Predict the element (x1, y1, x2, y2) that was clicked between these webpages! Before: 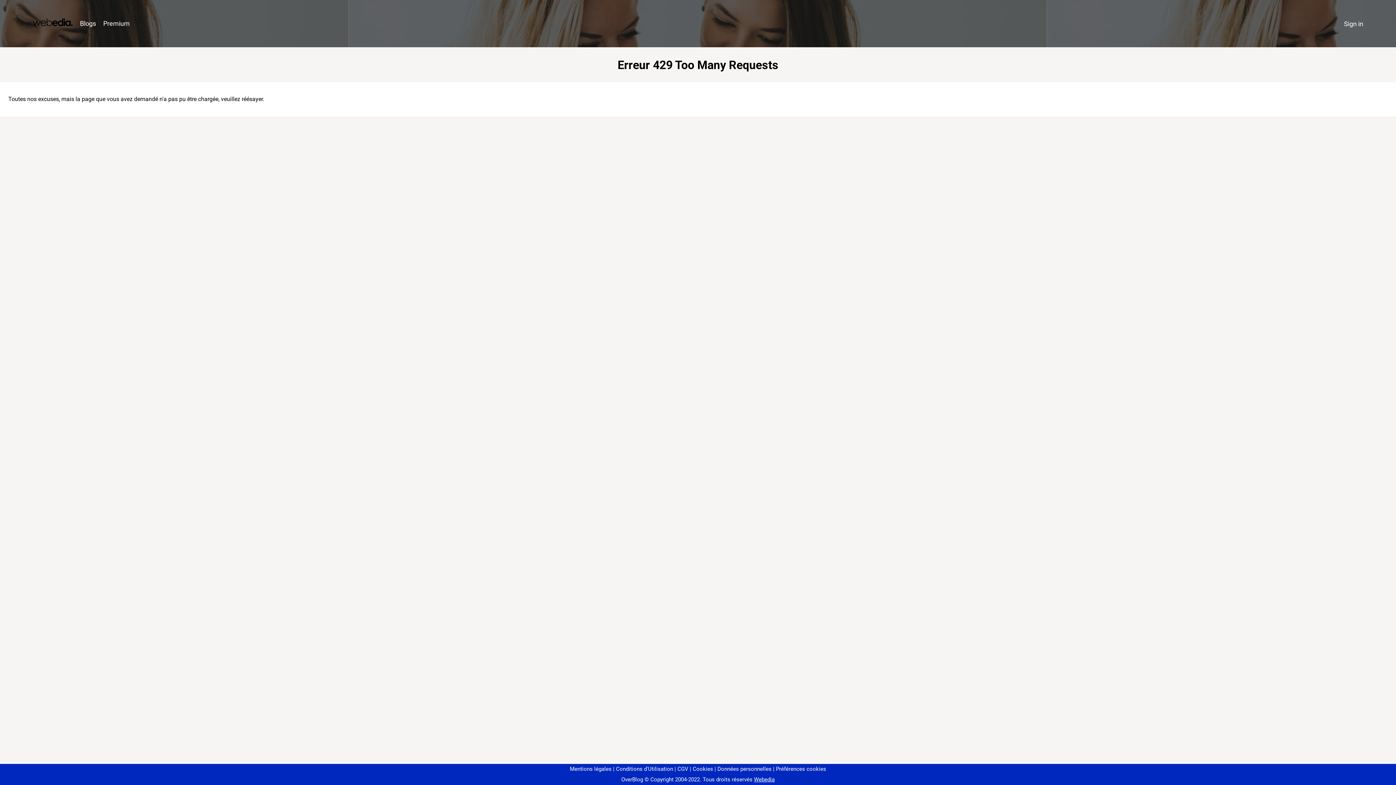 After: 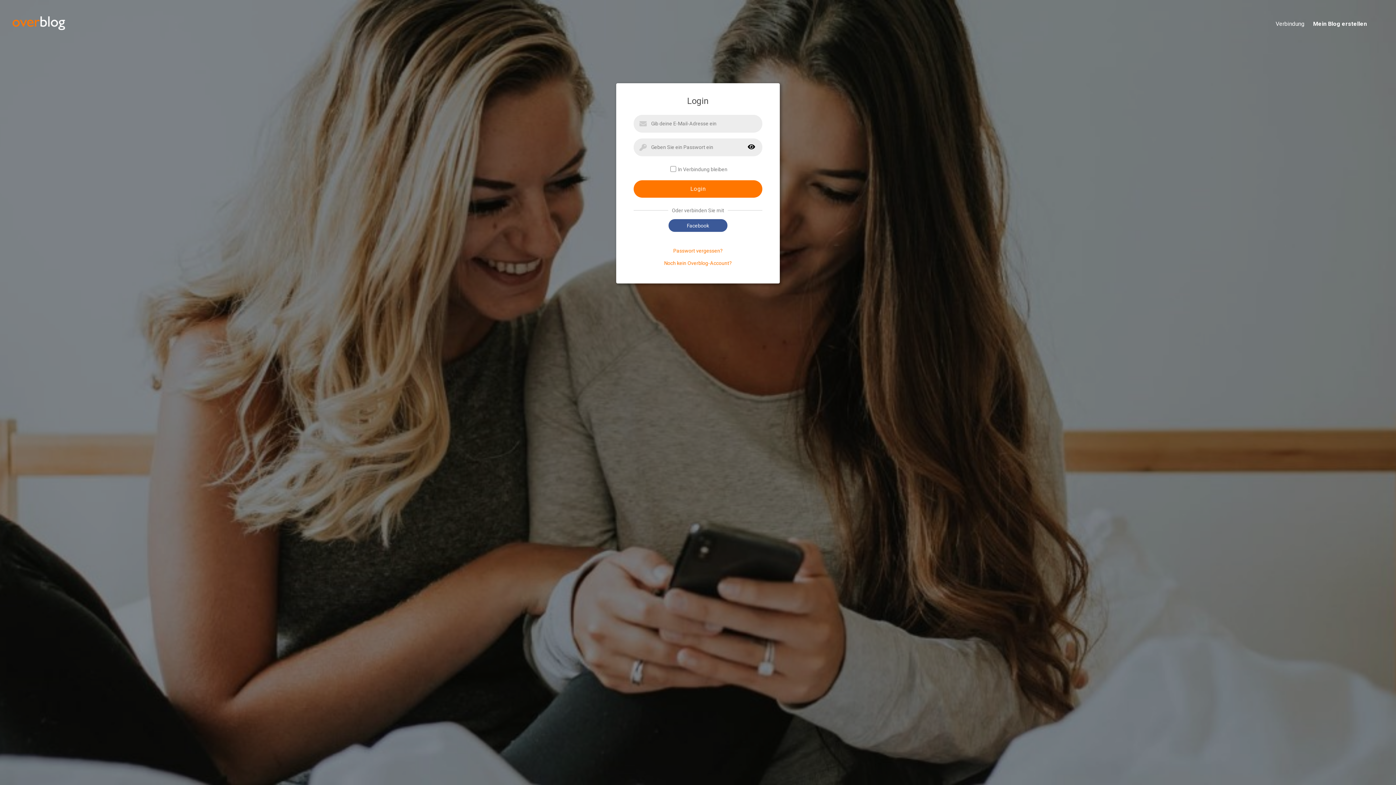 Action: label: Sign in bbox: (1340, 16, 1367, 31)